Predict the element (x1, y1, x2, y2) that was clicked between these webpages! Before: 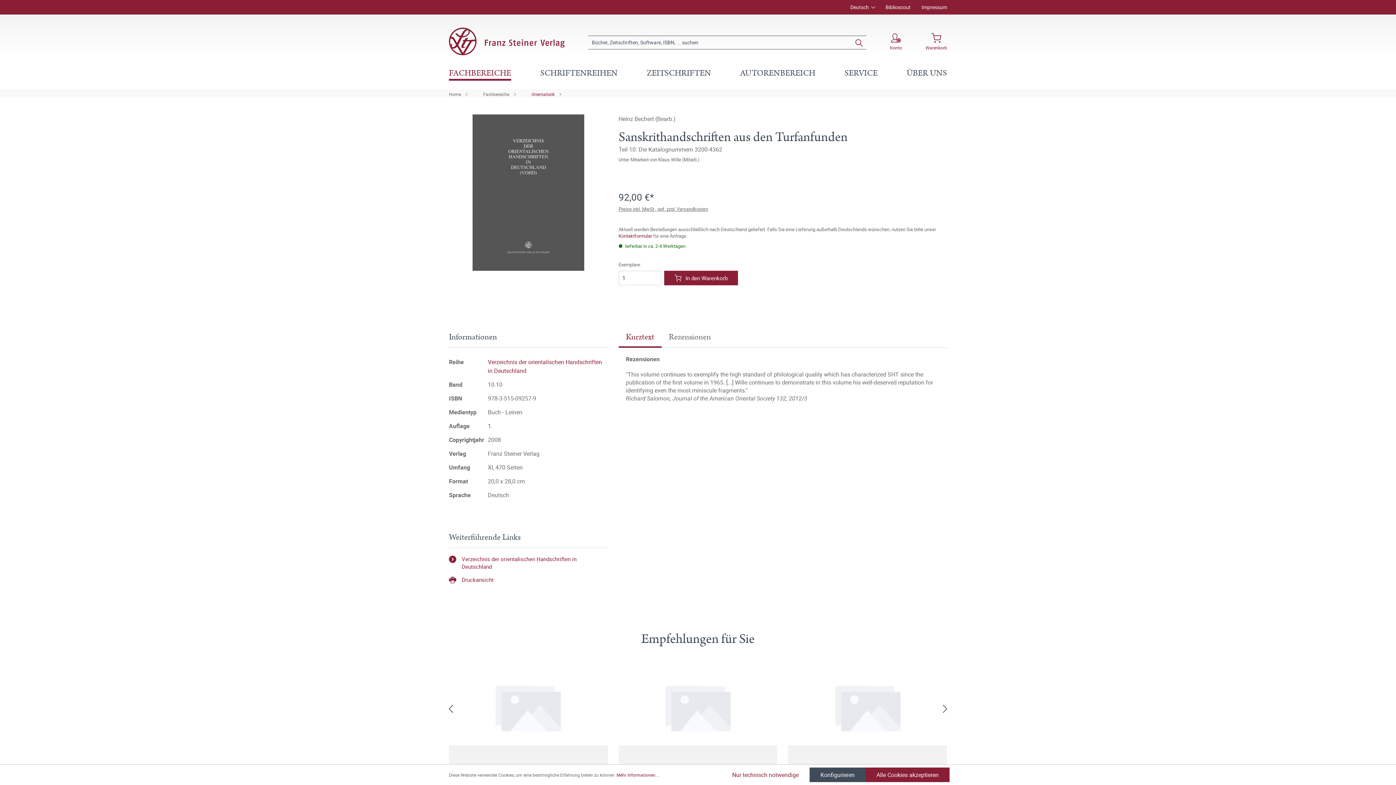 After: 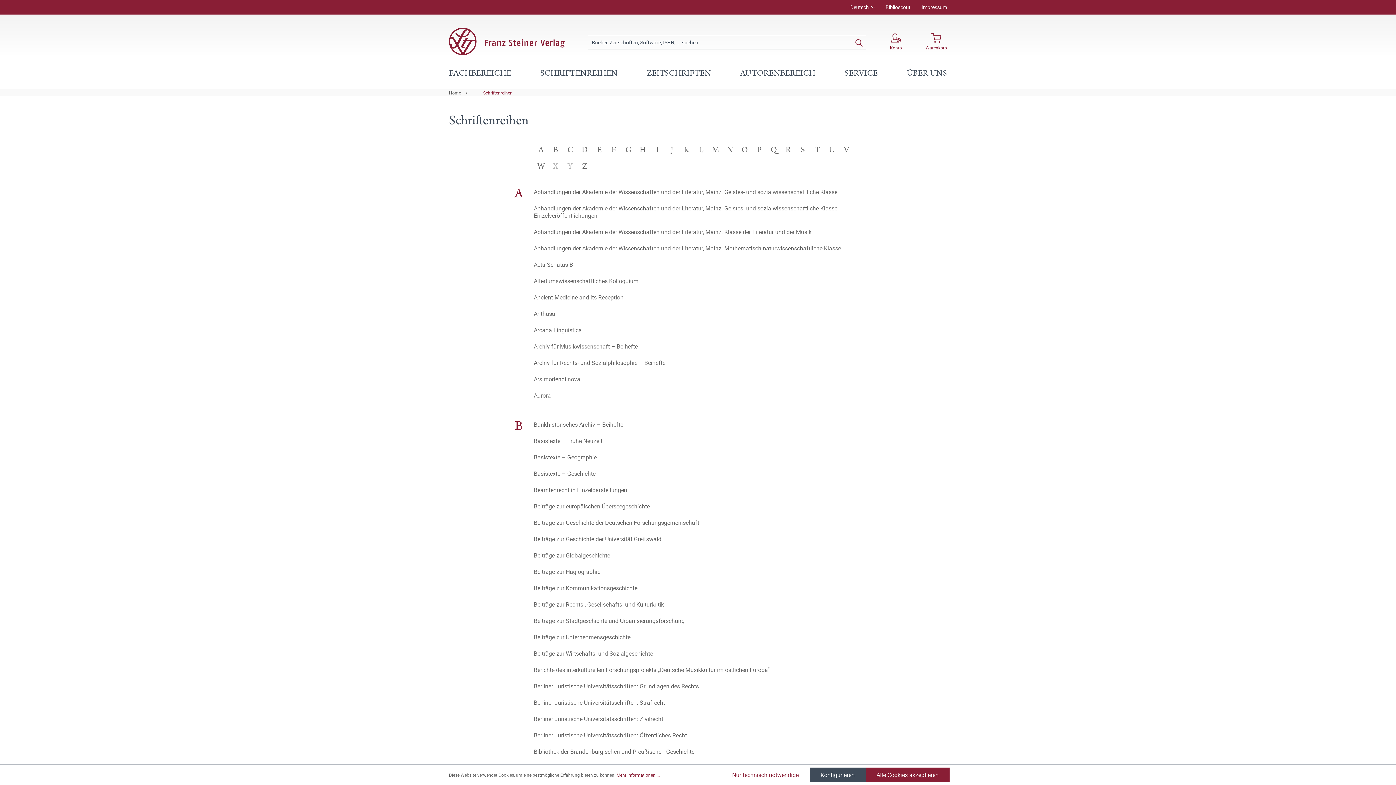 Action: bbox: (533, 60, 625, 89) label: SCHRIFTENREIHEN